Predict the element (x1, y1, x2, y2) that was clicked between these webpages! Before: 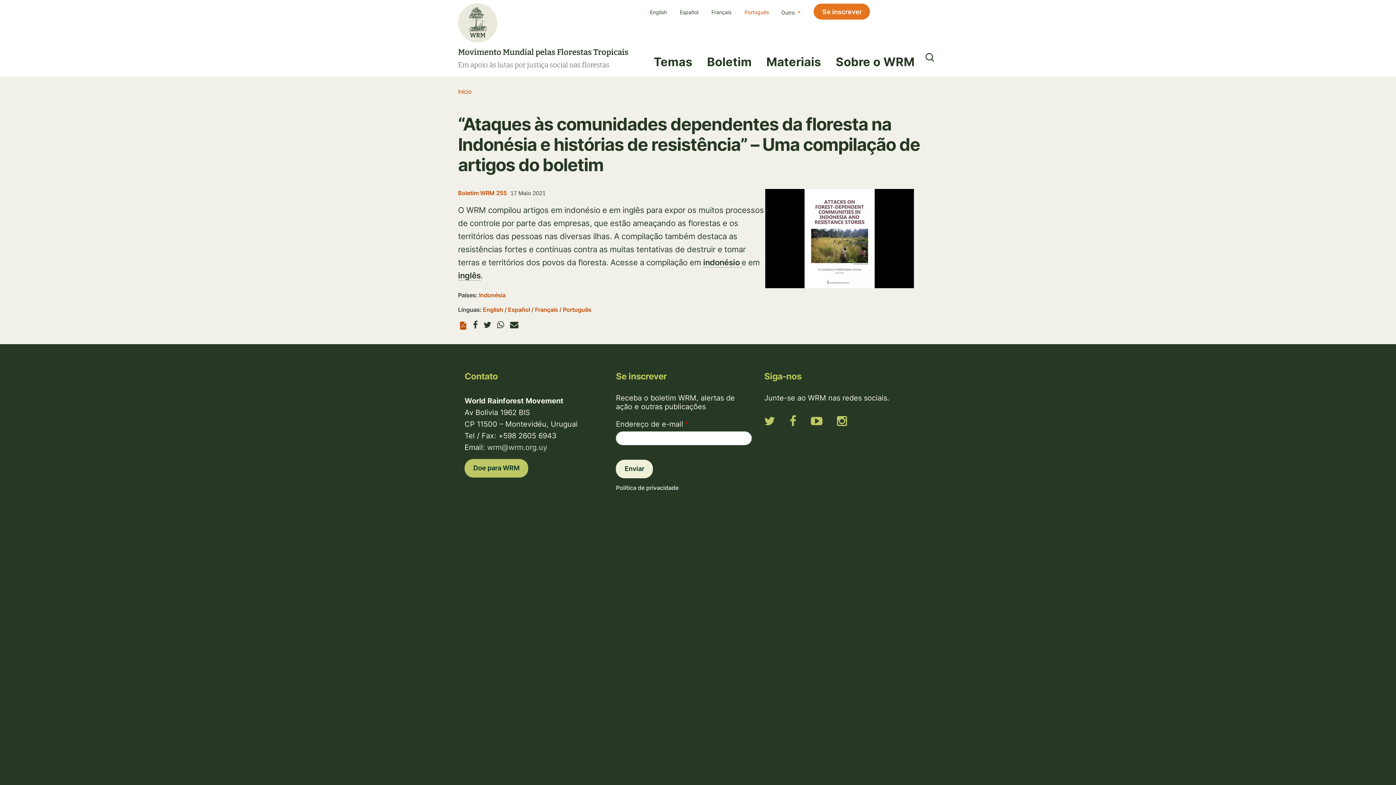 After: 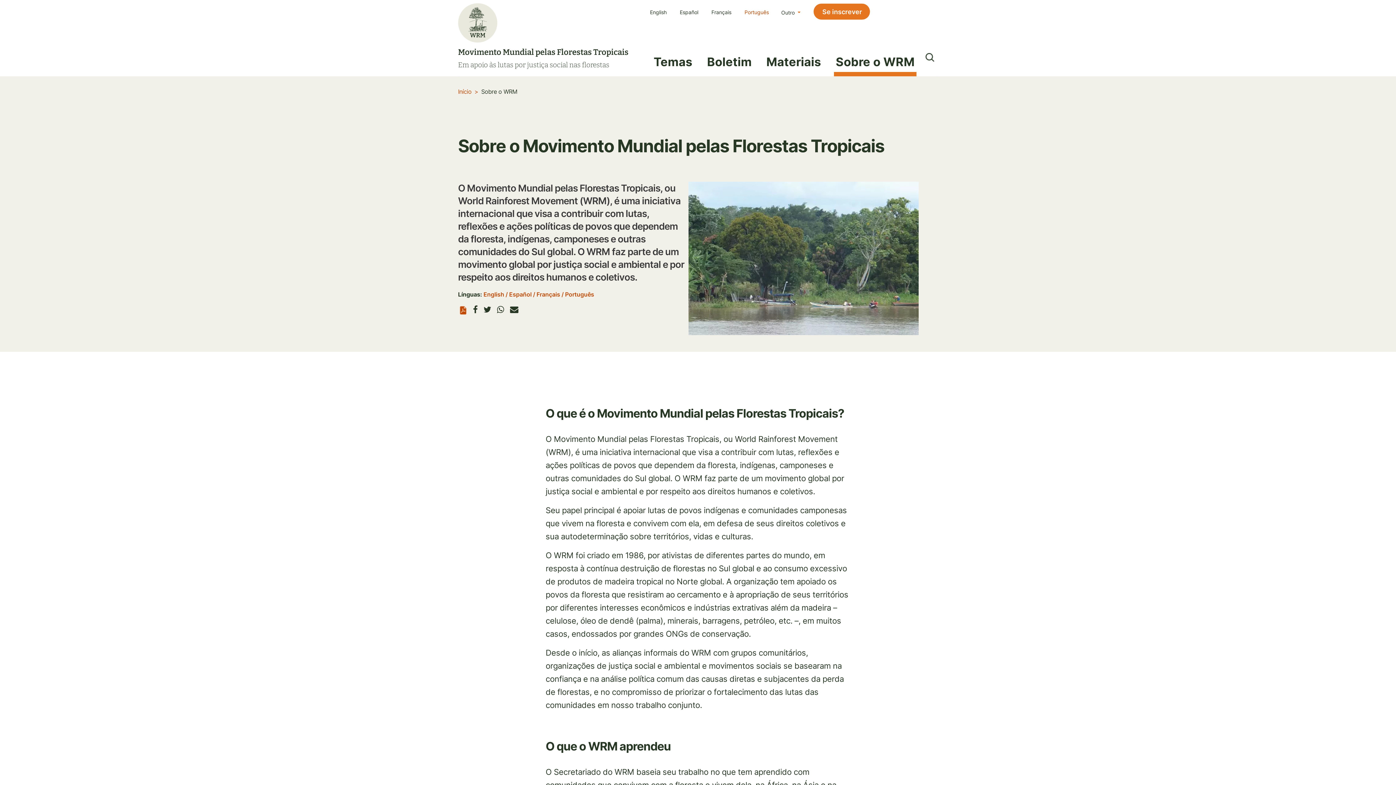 Action: label: Sobre o WRM bbox: (834, 47, 916, 76)